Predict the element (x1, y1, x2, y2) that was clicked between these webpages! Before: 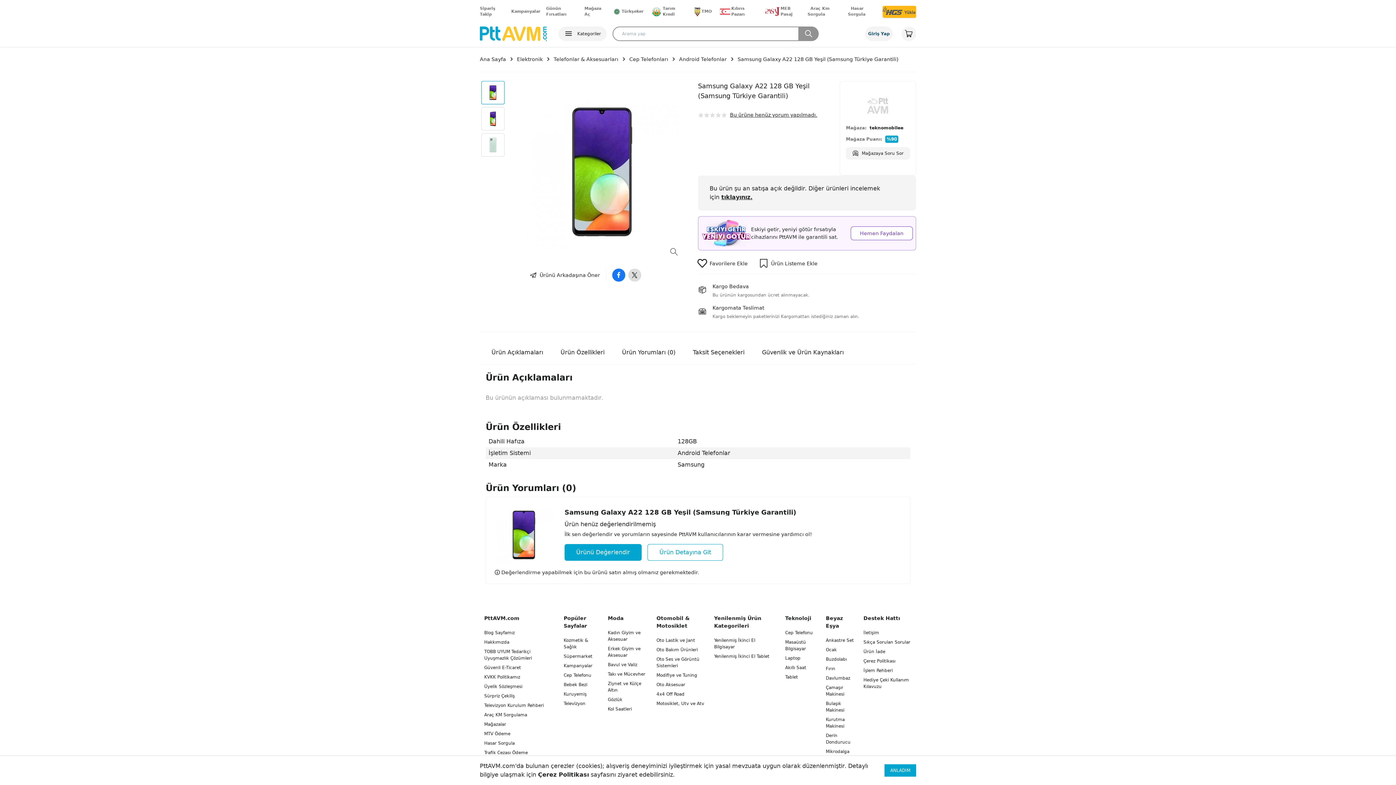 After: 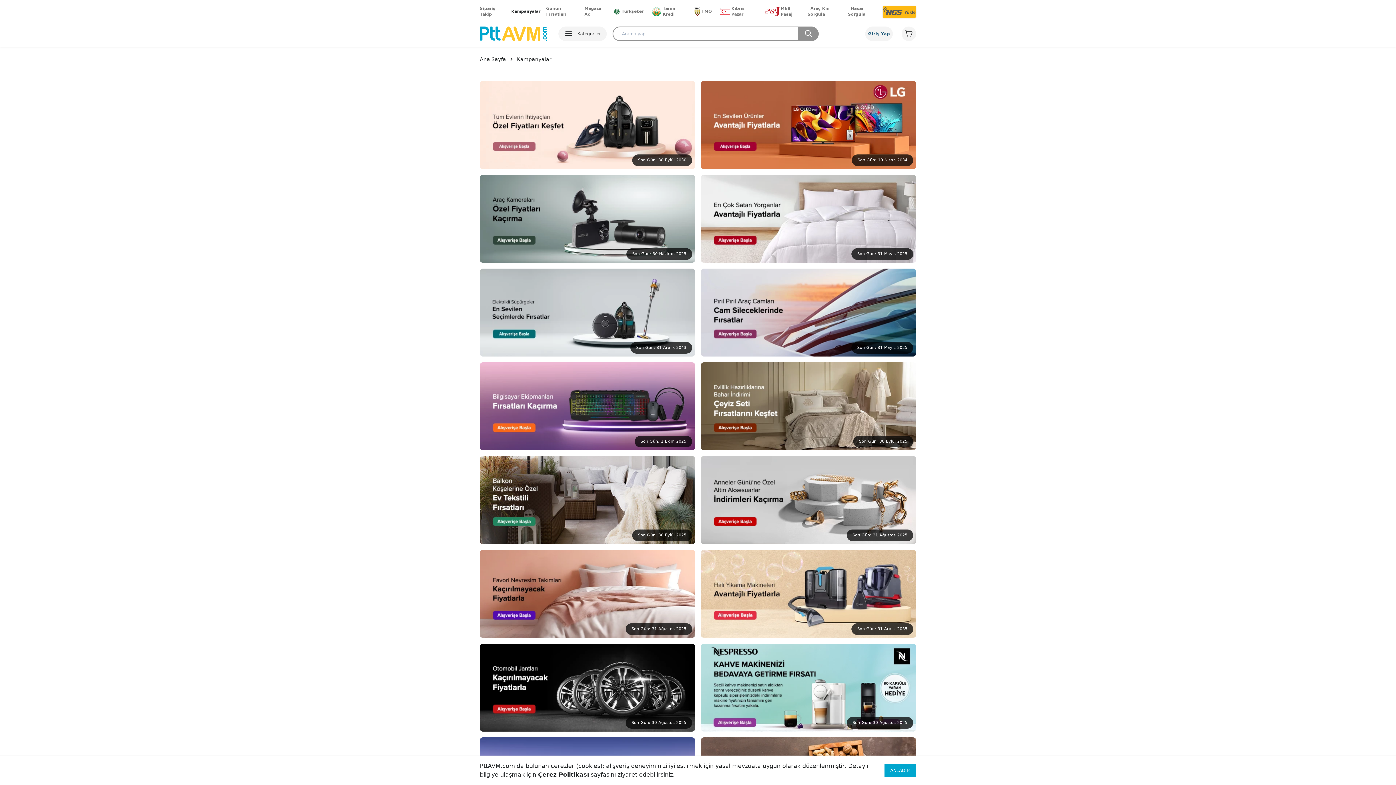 Action: label: Kampanyalar bbox: (511, 8, 540, 14)